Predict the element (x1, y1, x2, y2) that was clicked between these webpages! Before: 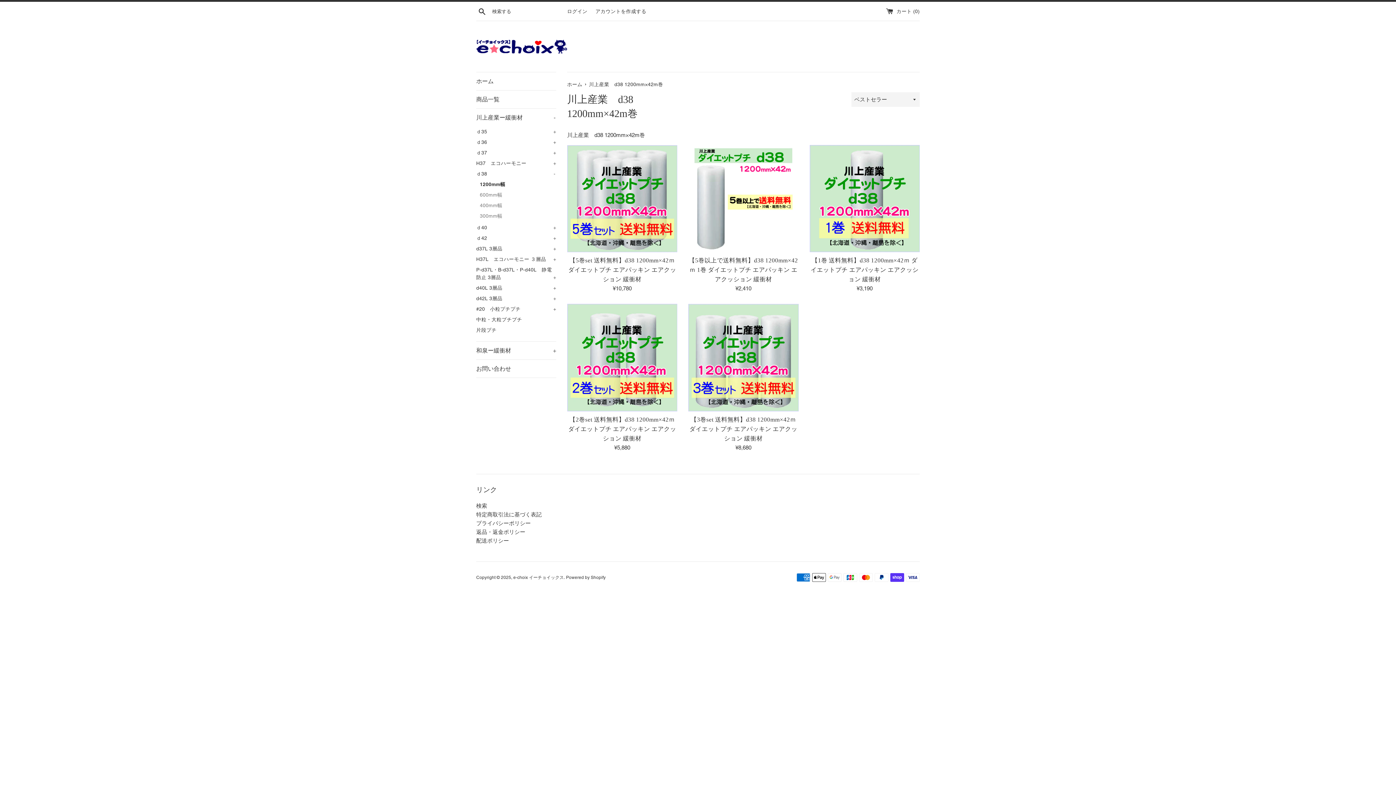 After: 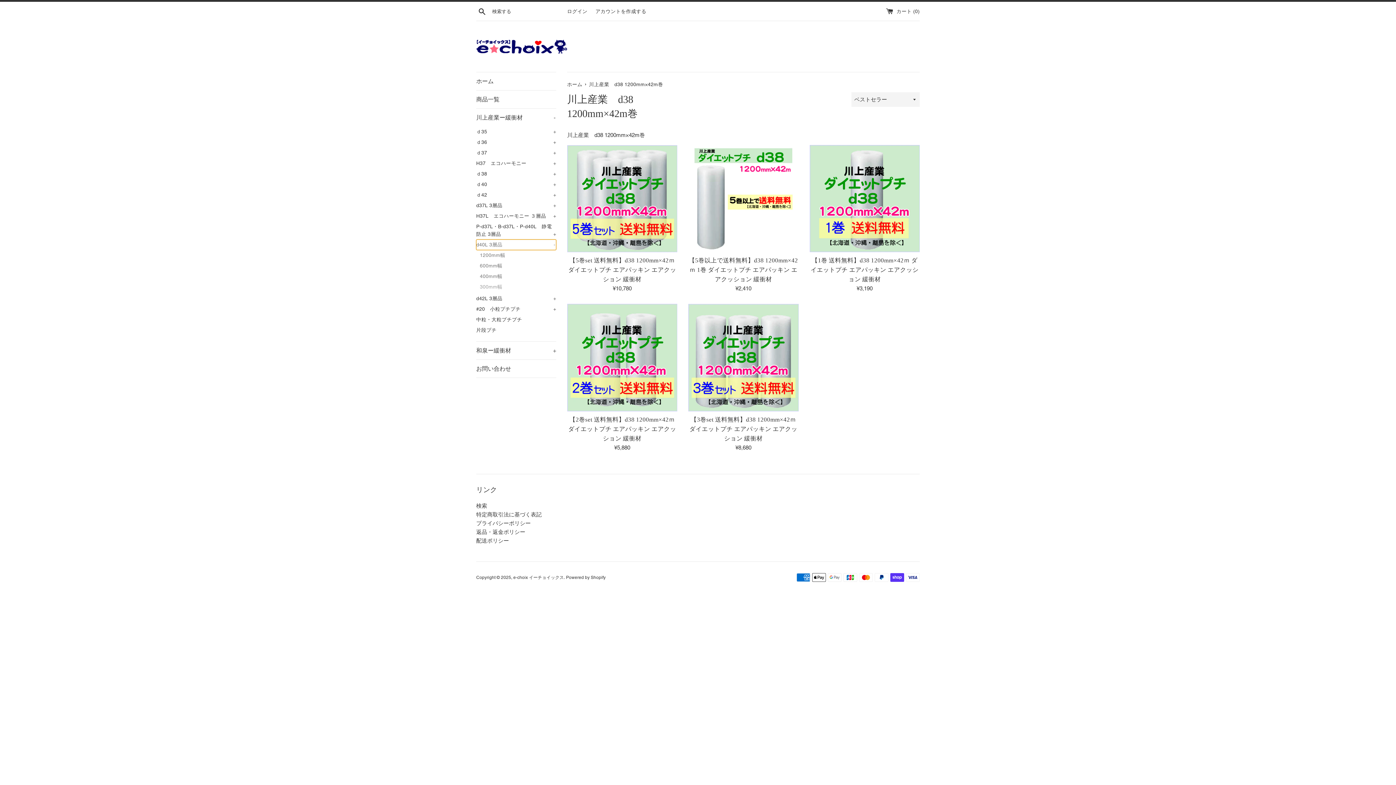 Action: label: d40L 3層品
+ bbox: (476, 282, 556, 293)